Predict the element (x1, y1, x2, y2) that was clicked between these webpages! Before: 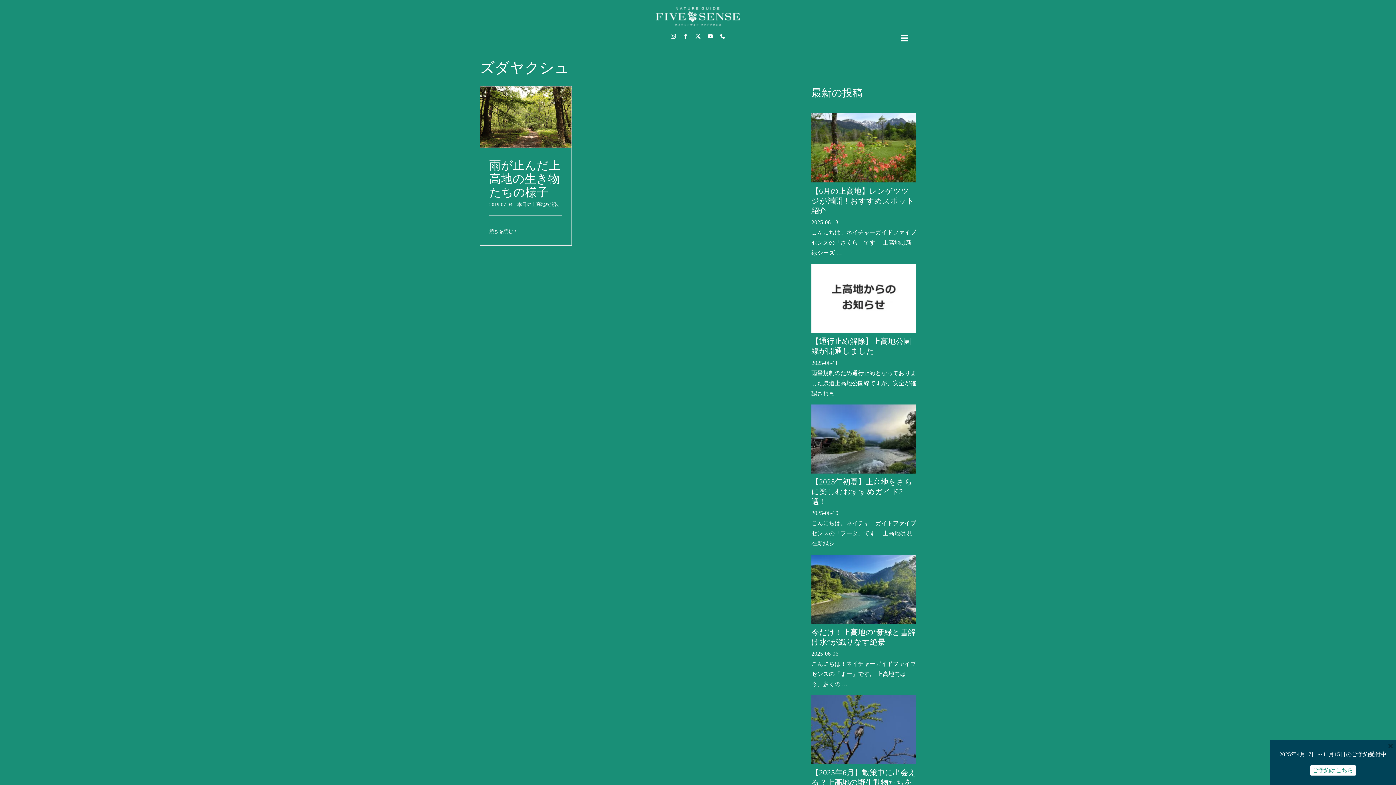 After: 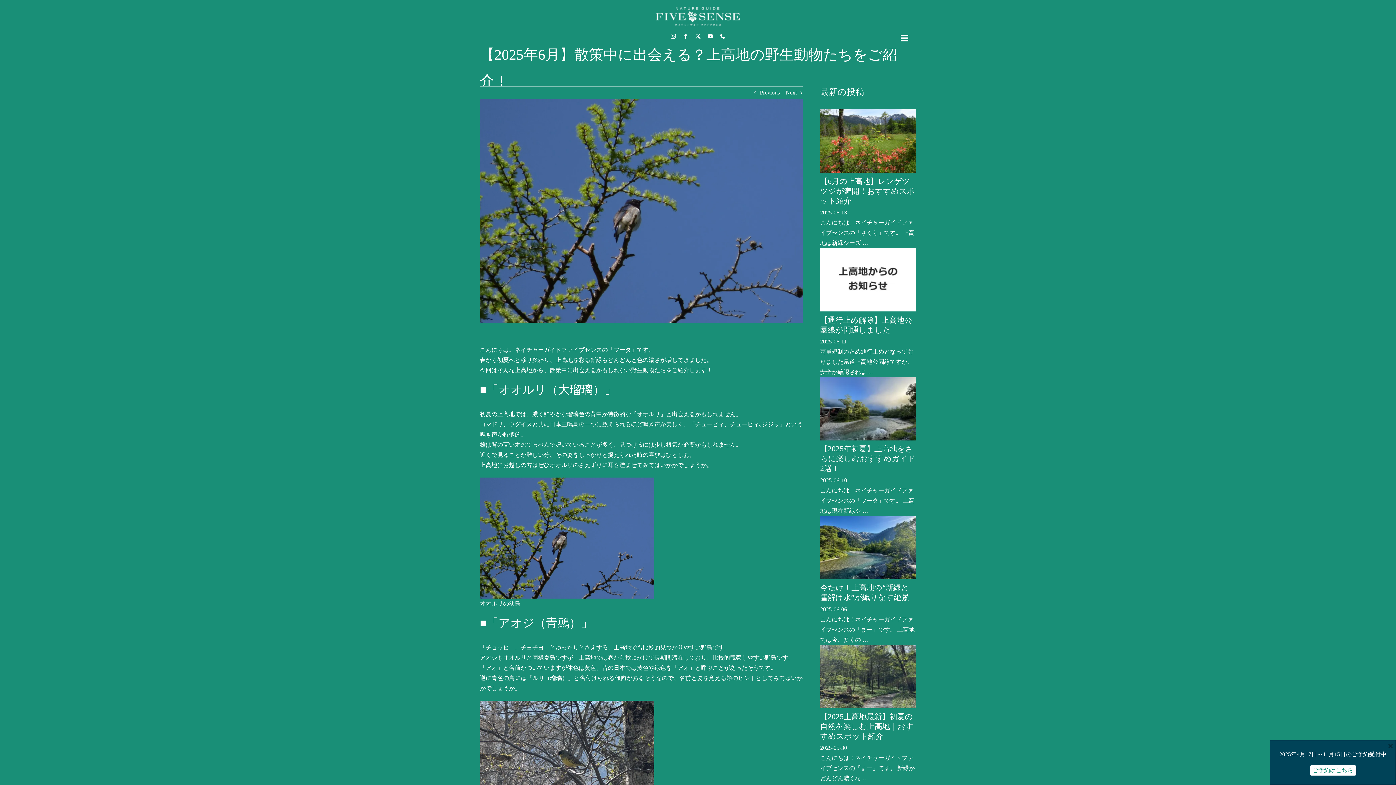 Action: bbox: (811, 768, 916, 797) label: 【2025年6月】散策中に出会える？上高地の野生動物たちをご紹介！